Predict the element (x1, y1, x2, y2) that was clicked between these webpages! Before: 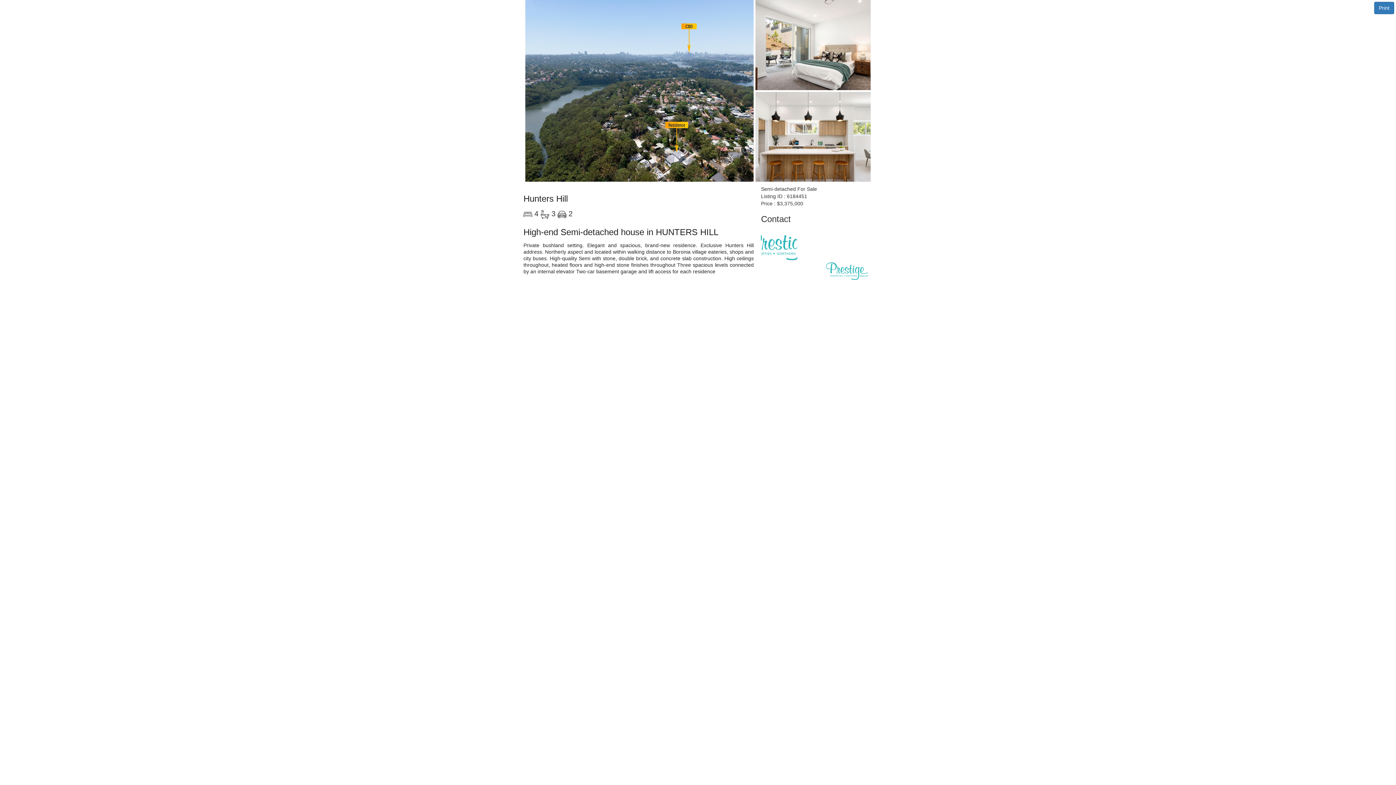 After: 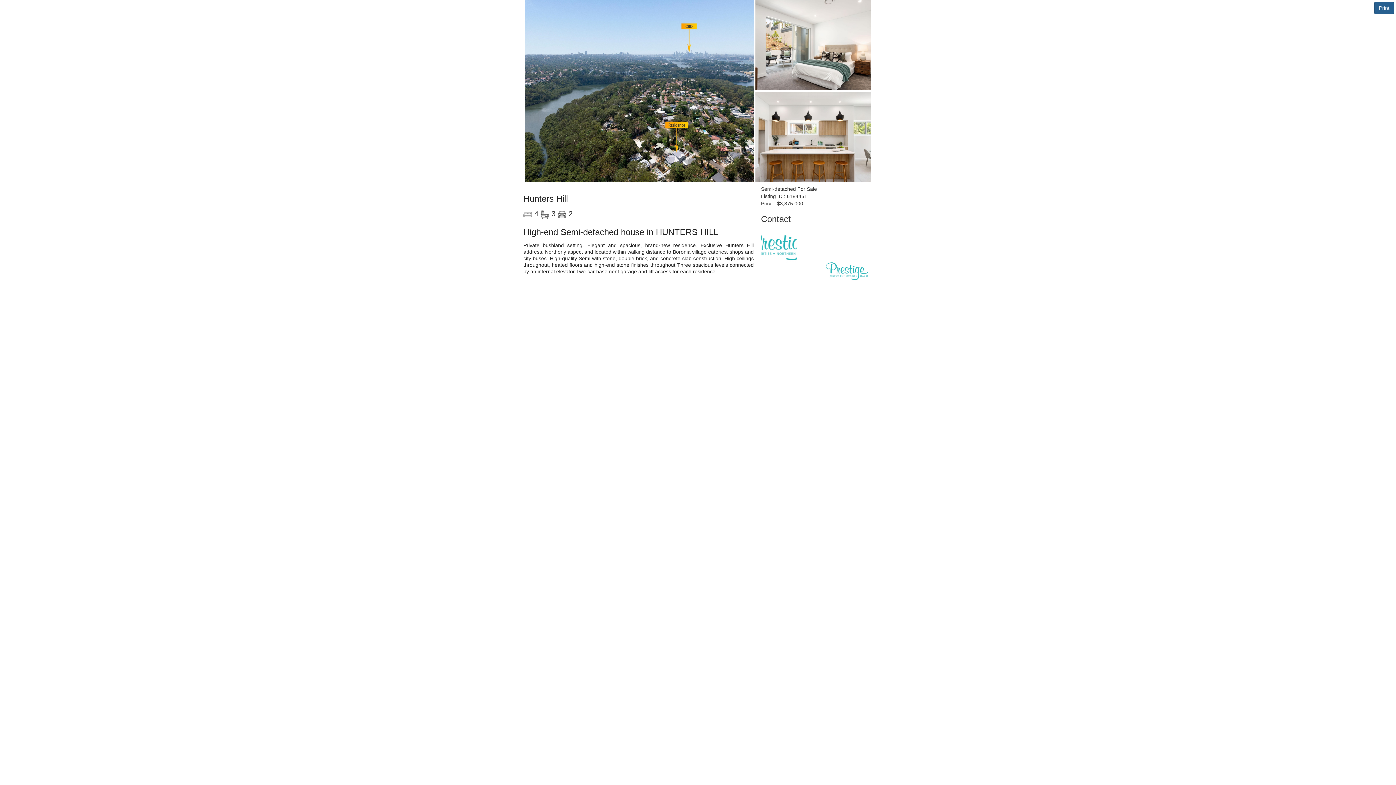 Action: bbox: (1374, 1, 1394, 14) label: Print